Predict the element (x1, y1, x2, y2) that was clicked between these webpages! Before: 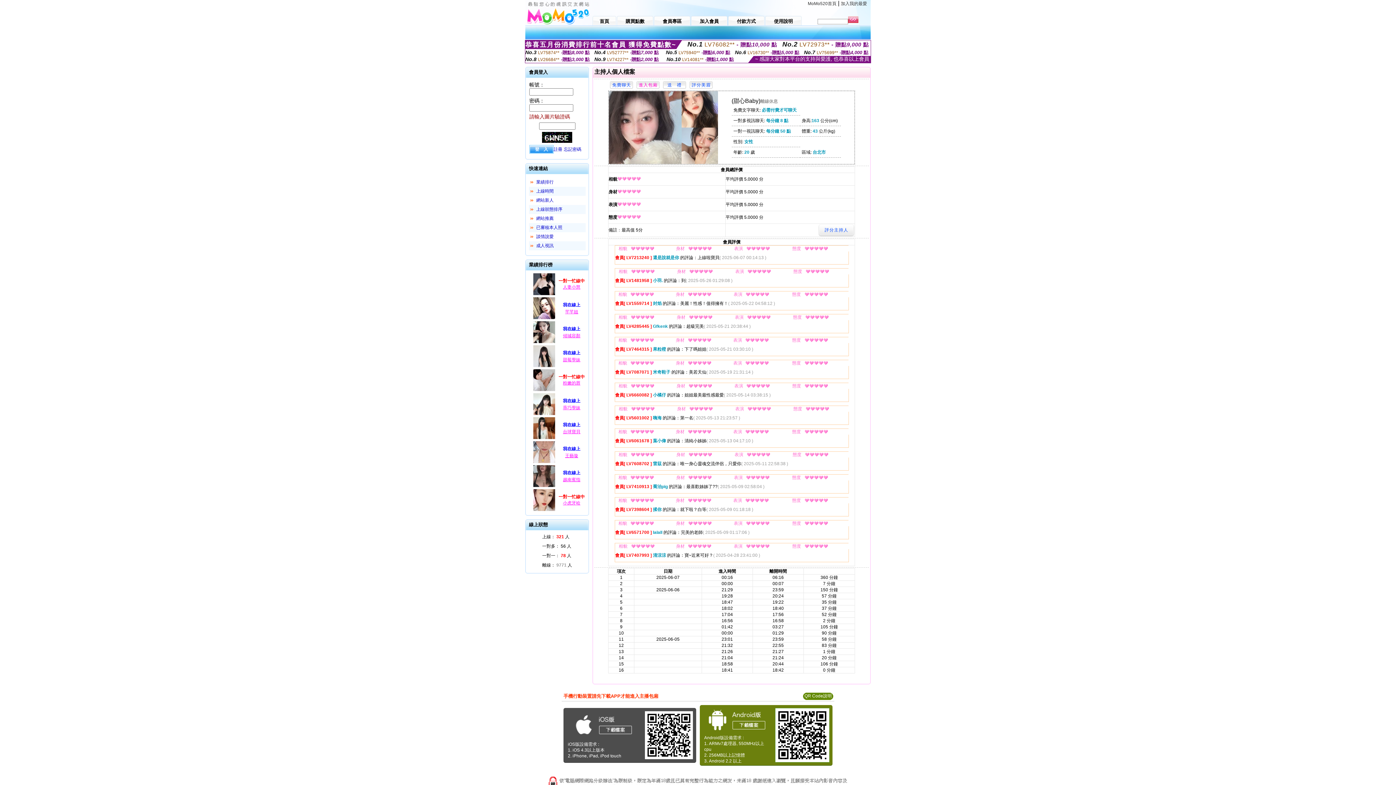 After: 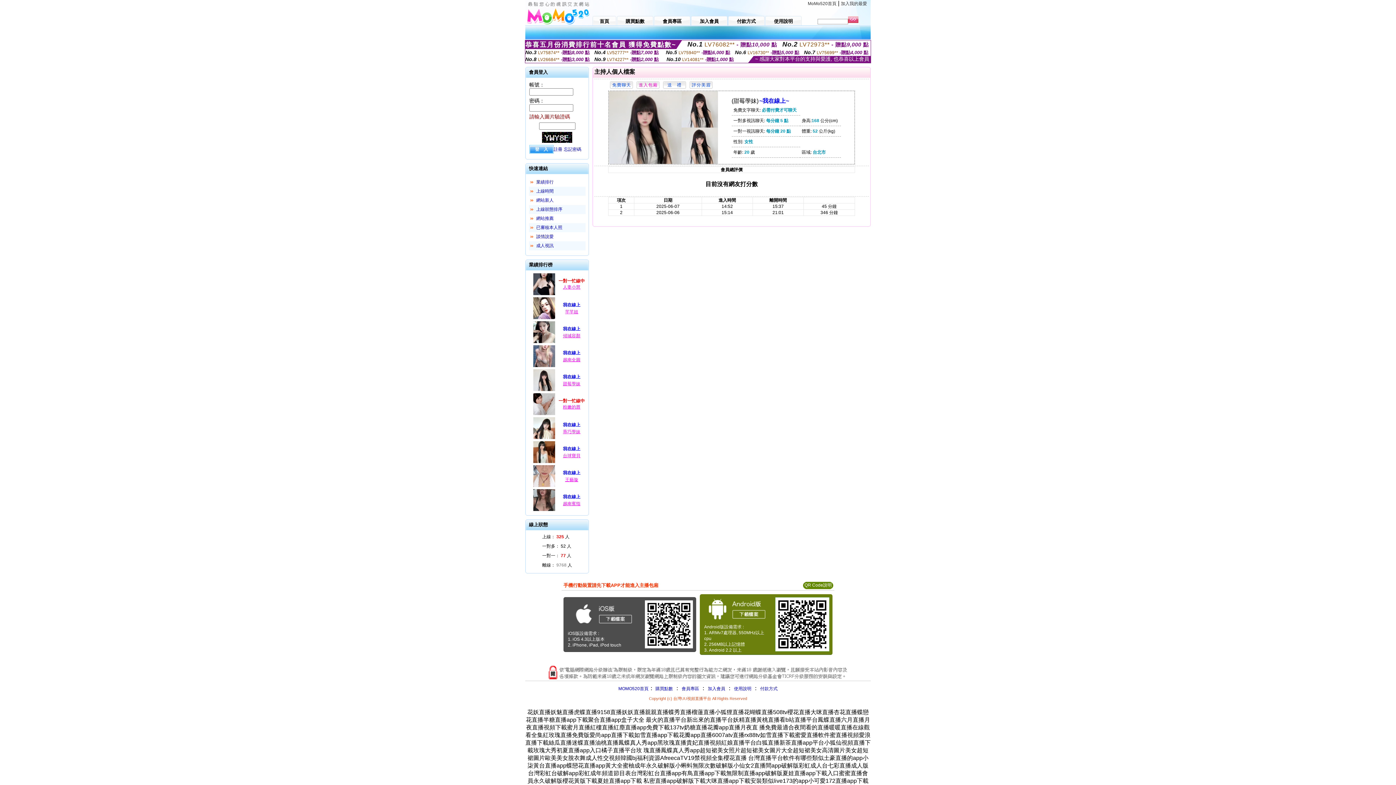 Action: bbox: (532, 364, 556, 369)